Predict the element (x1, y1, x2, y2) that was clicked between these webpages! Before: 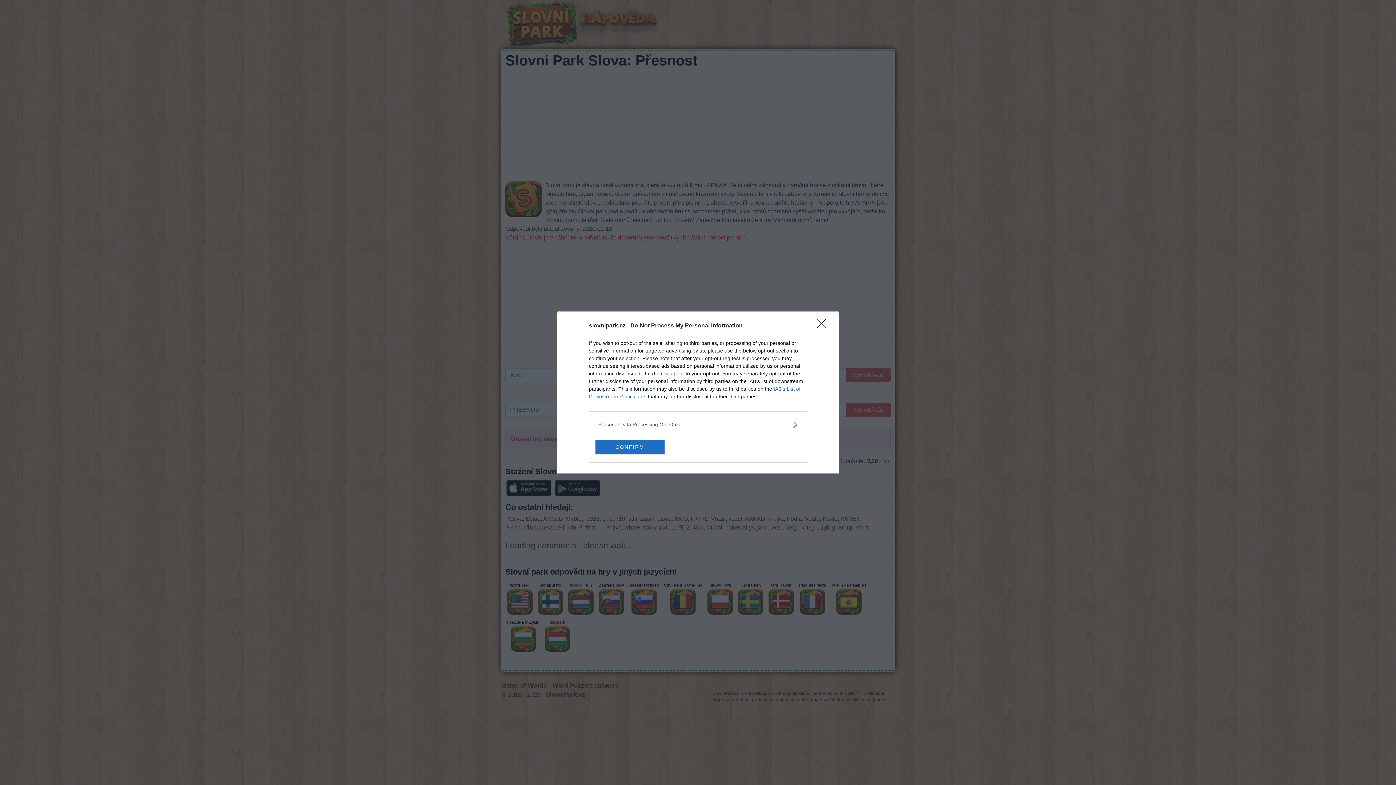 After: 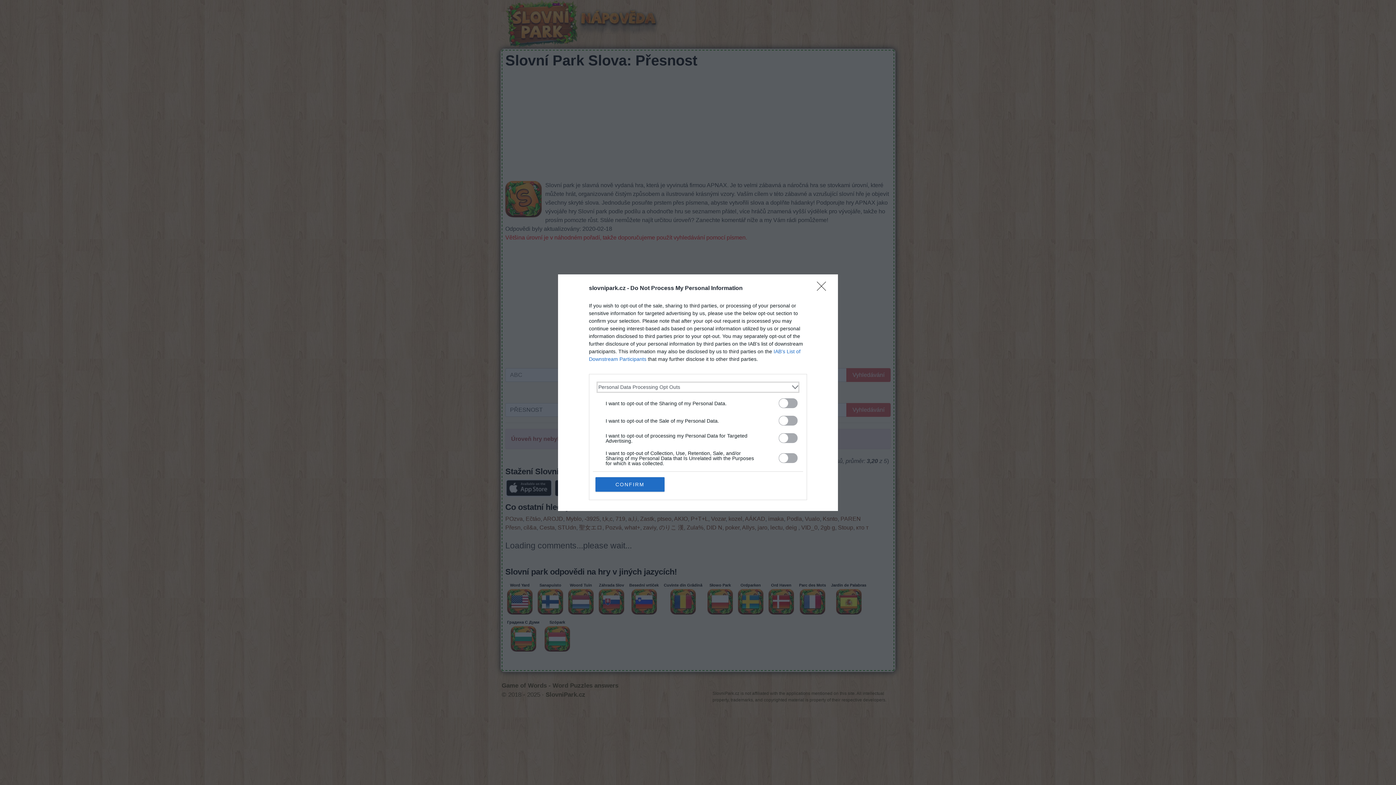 Action: bbox: (598, 420, 797, 428) label: Opt-Outs